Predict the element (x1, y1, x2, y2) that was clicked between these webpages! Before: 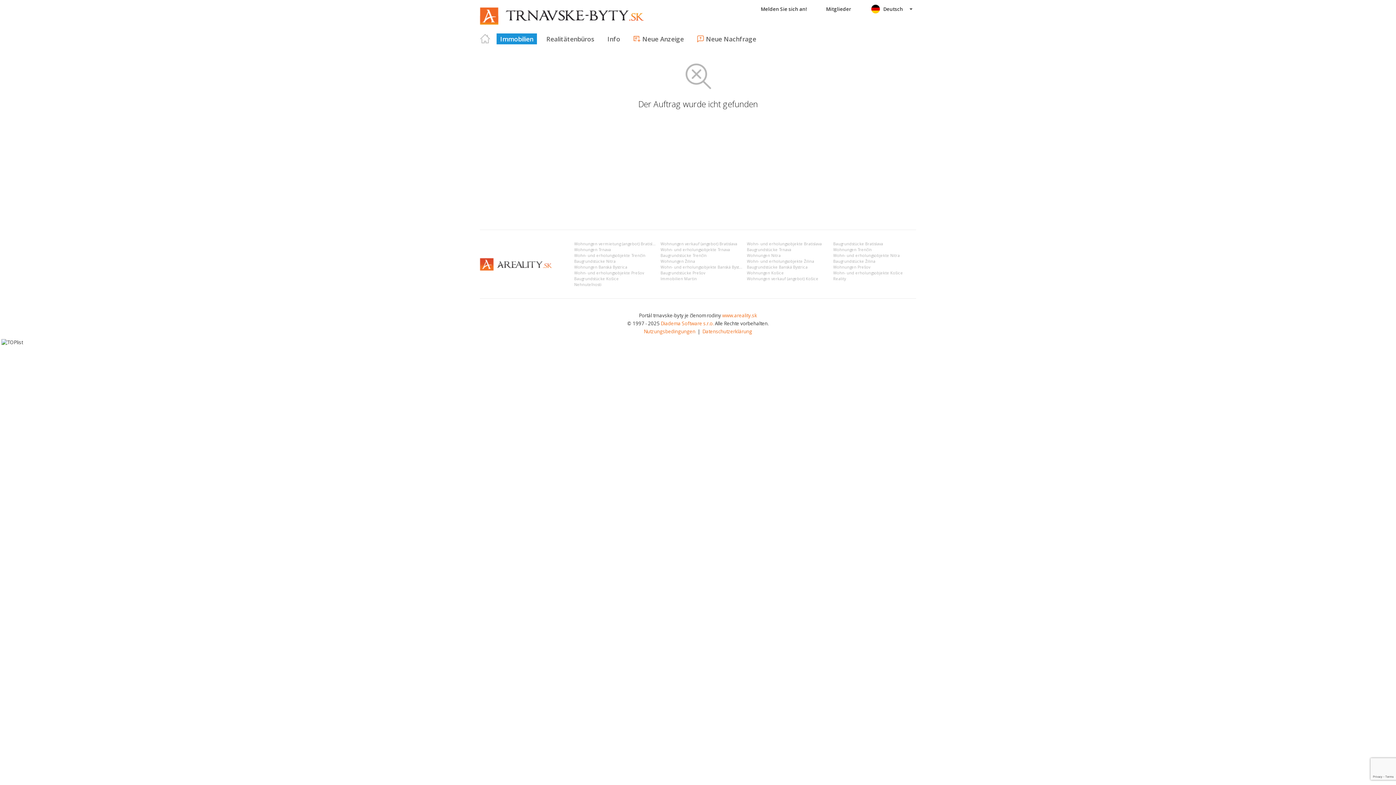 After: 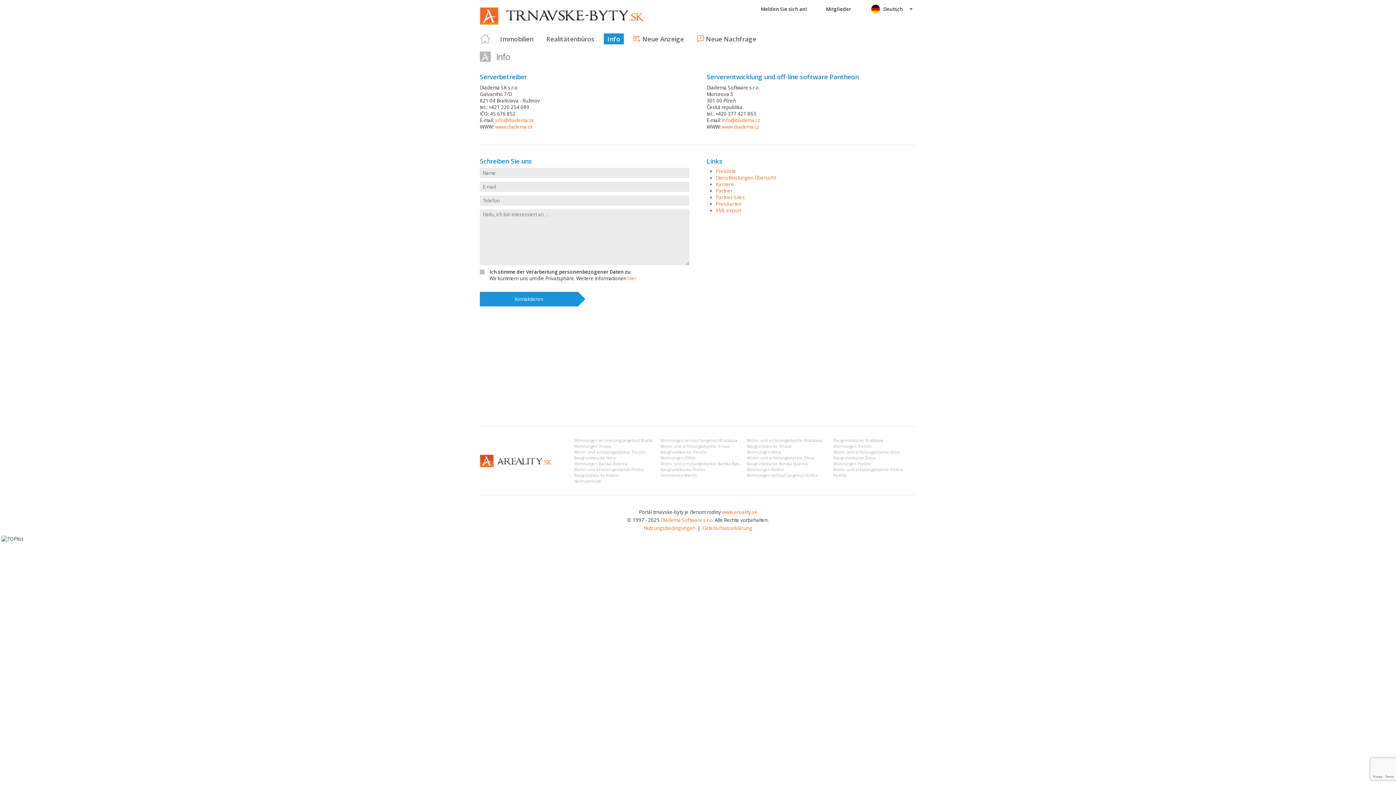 Action: bbox: (604, 33, 624, 44) label: Info